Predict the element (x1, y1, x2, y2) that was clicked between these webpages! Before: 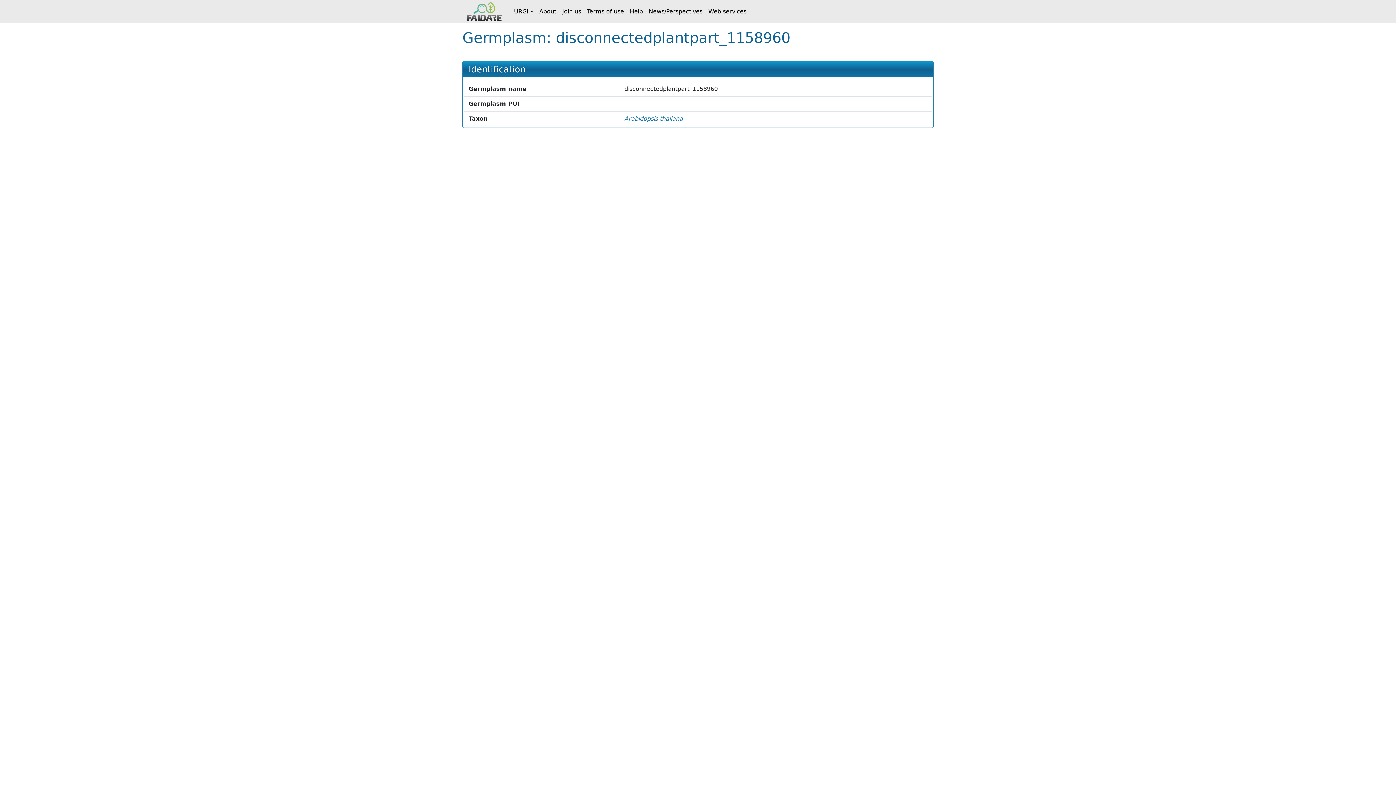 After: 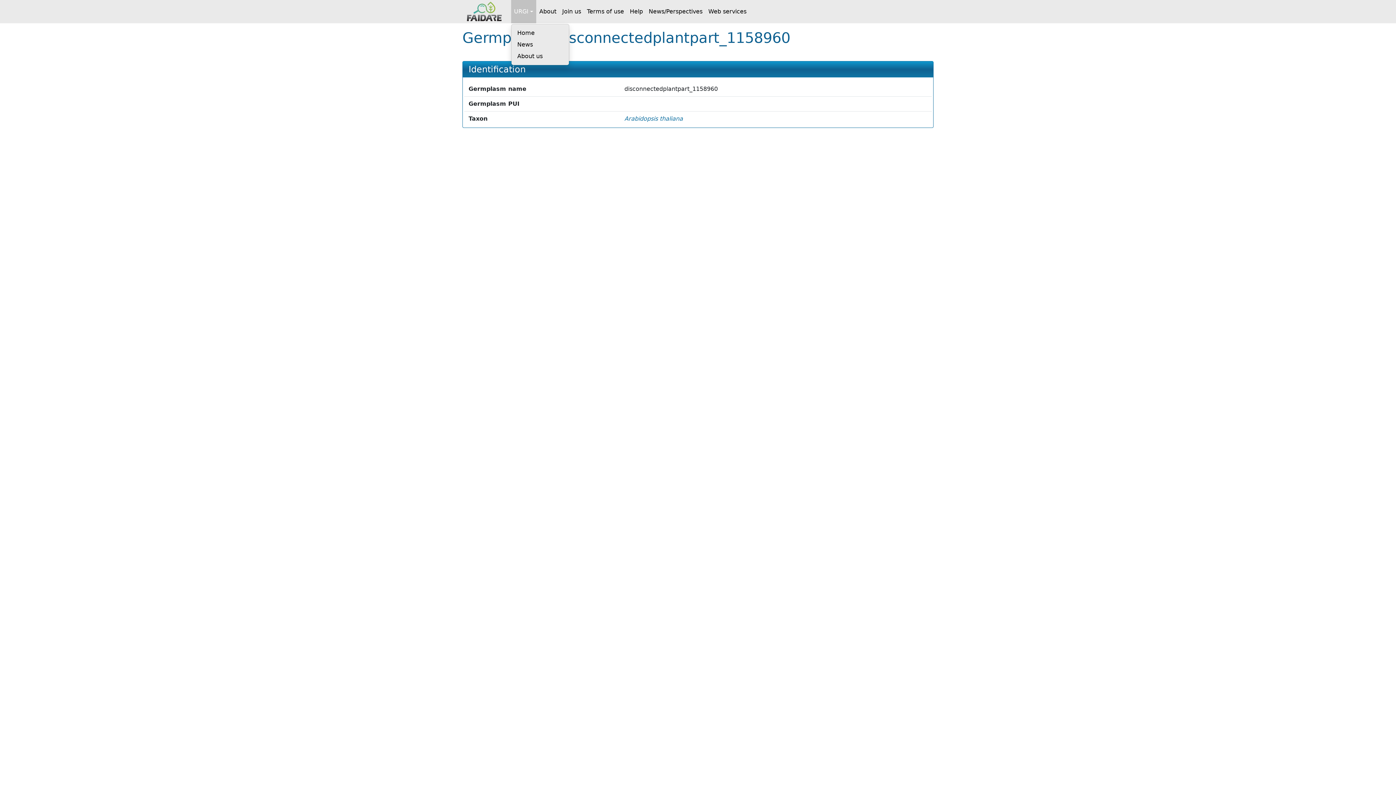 Action: label: URGI bbox: (511, 0, 536, 23)